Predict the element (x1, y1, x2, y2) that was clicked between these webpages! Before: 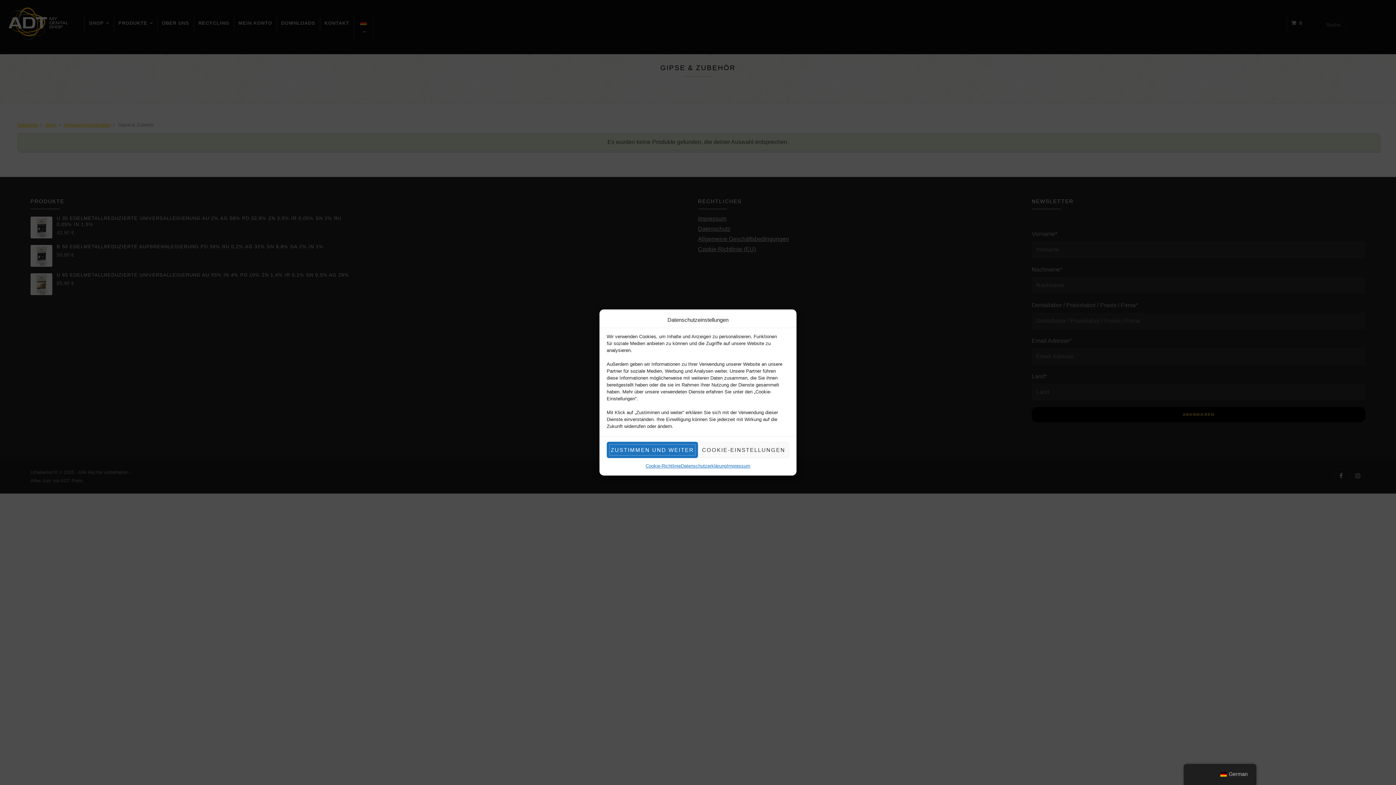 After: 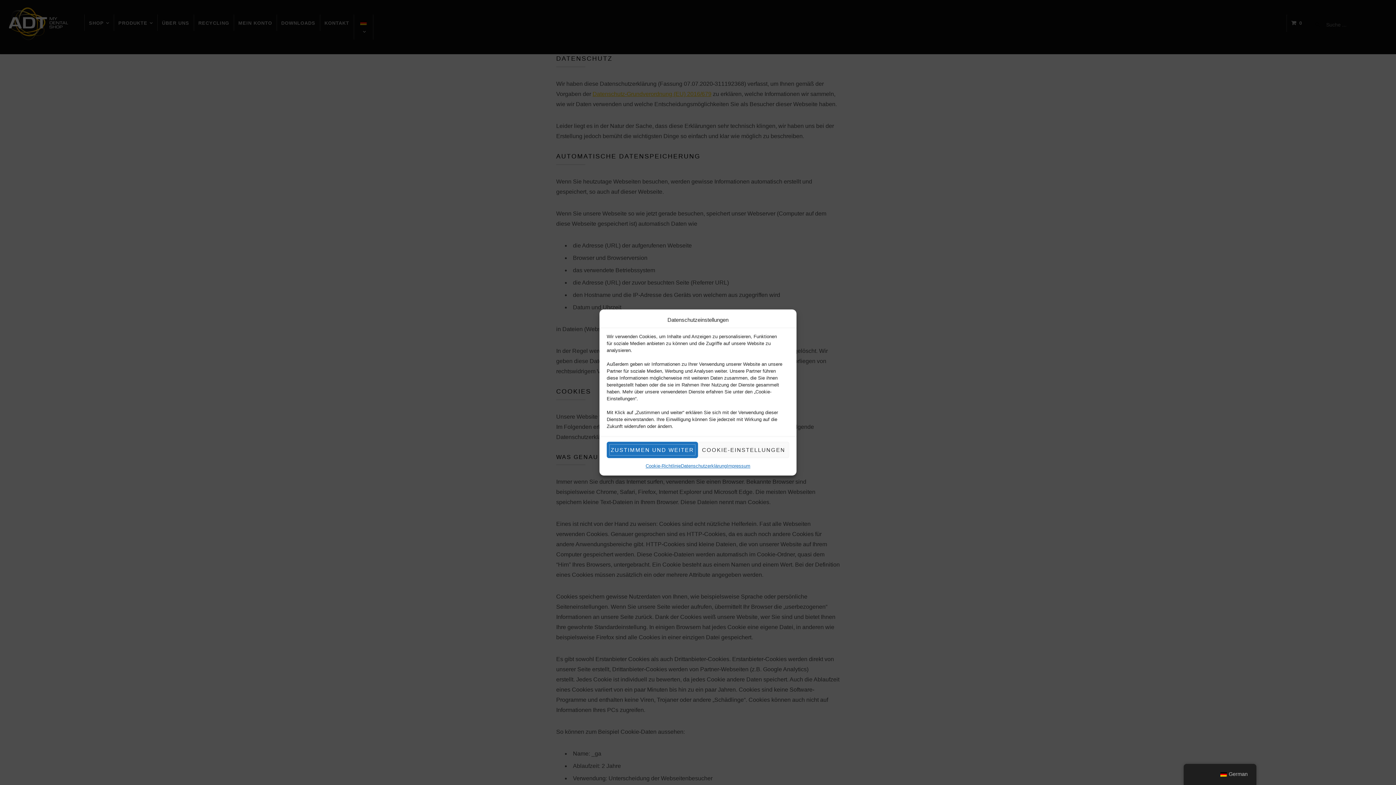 Action: label: Datenschutzerklärung bbox: (681, 462, 726, 470)